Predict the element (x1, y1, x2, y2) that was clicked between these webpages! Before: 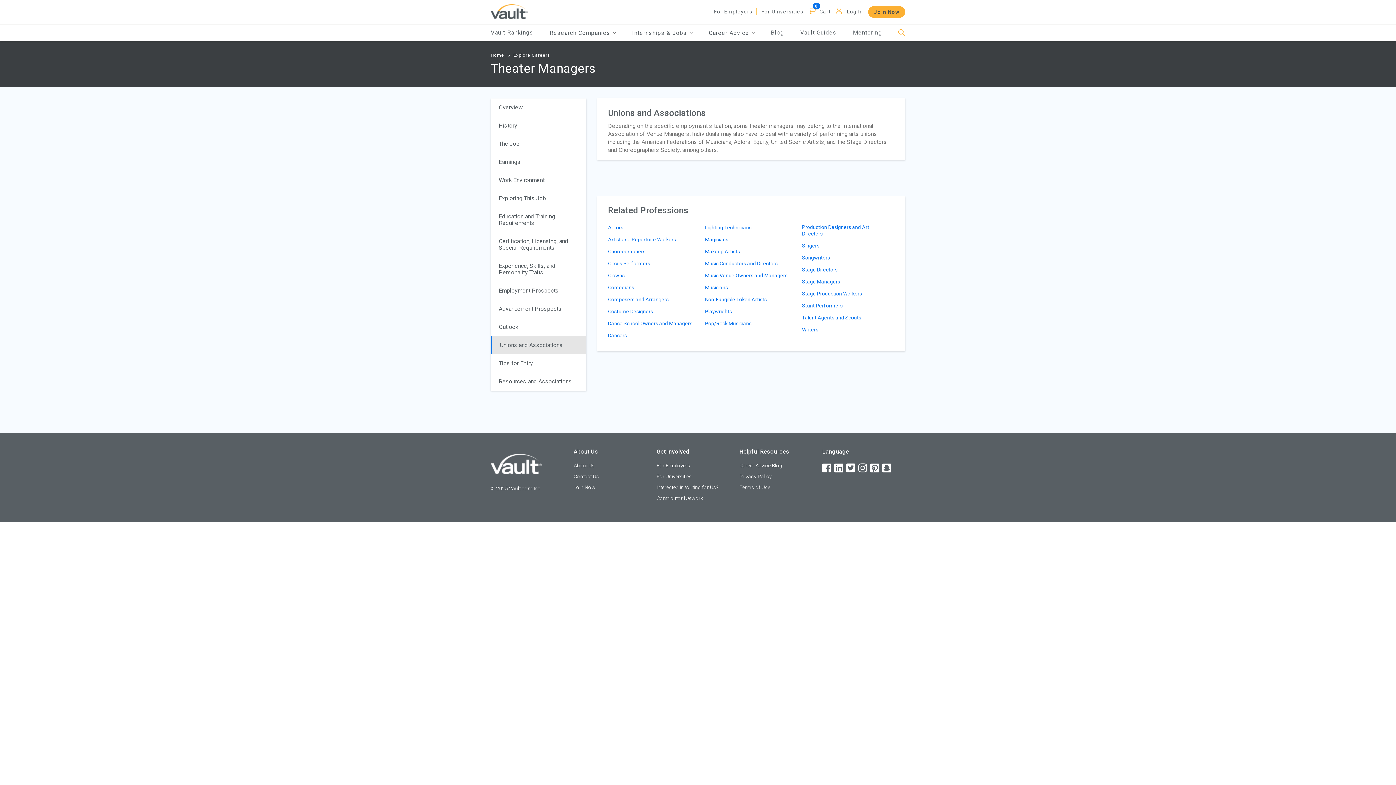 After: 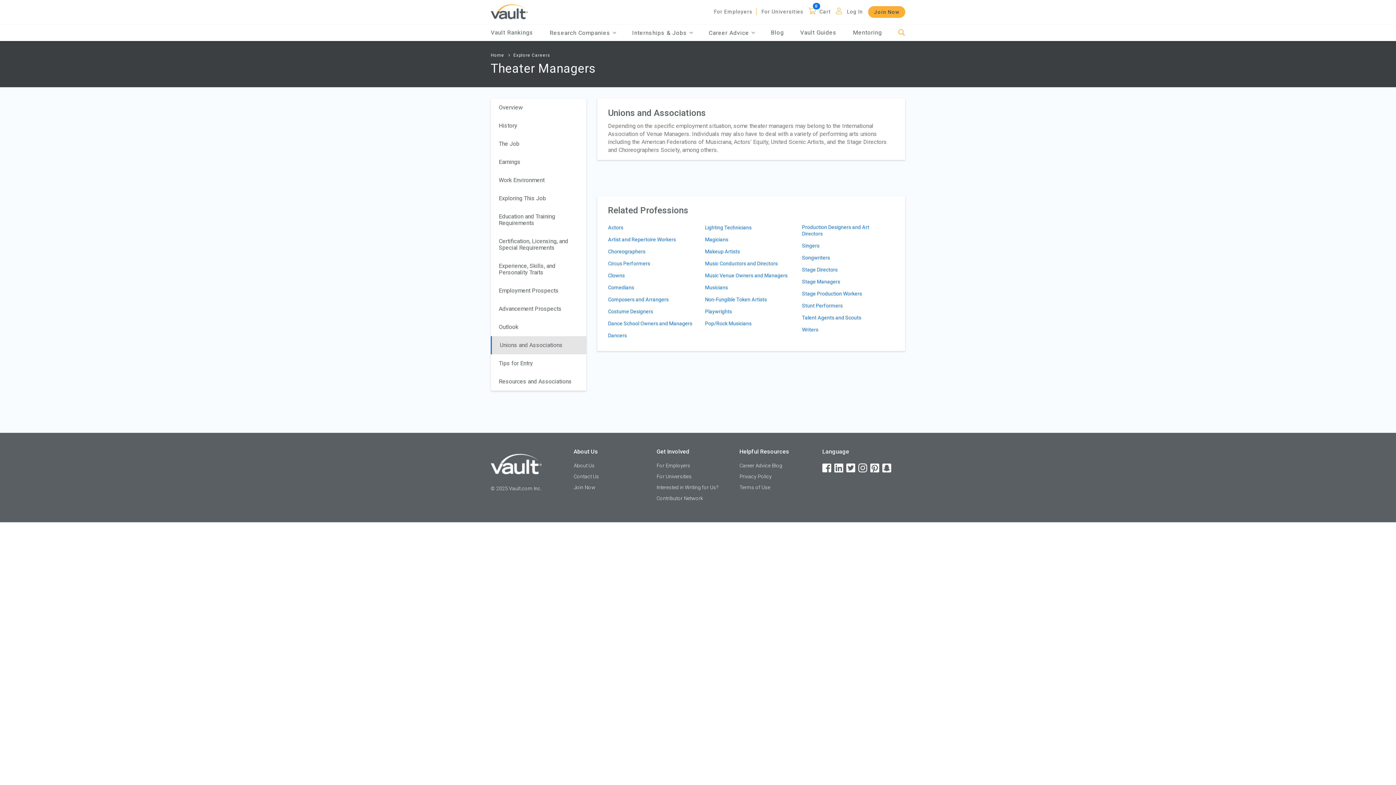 Action: bbox: (834, 462, 844, 474) label: LinkedIn